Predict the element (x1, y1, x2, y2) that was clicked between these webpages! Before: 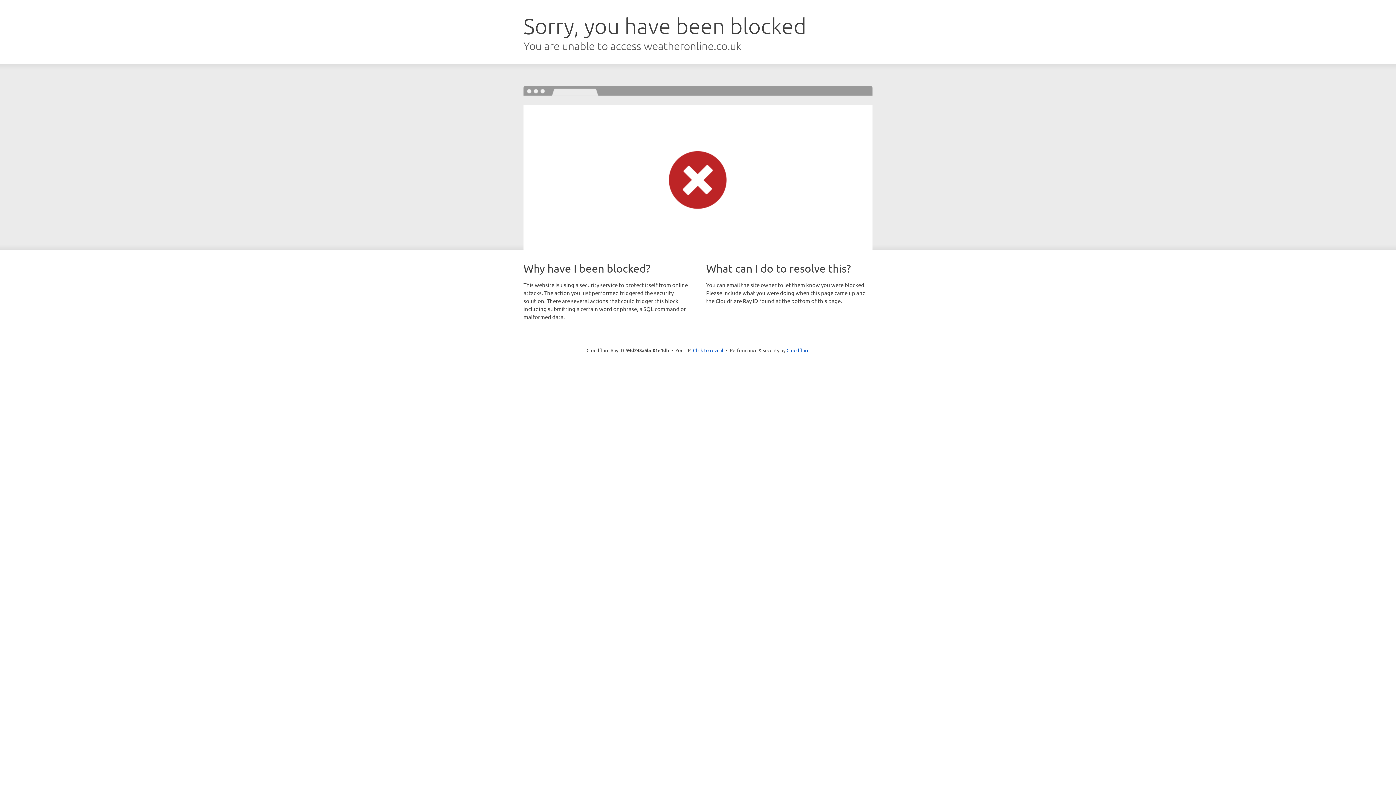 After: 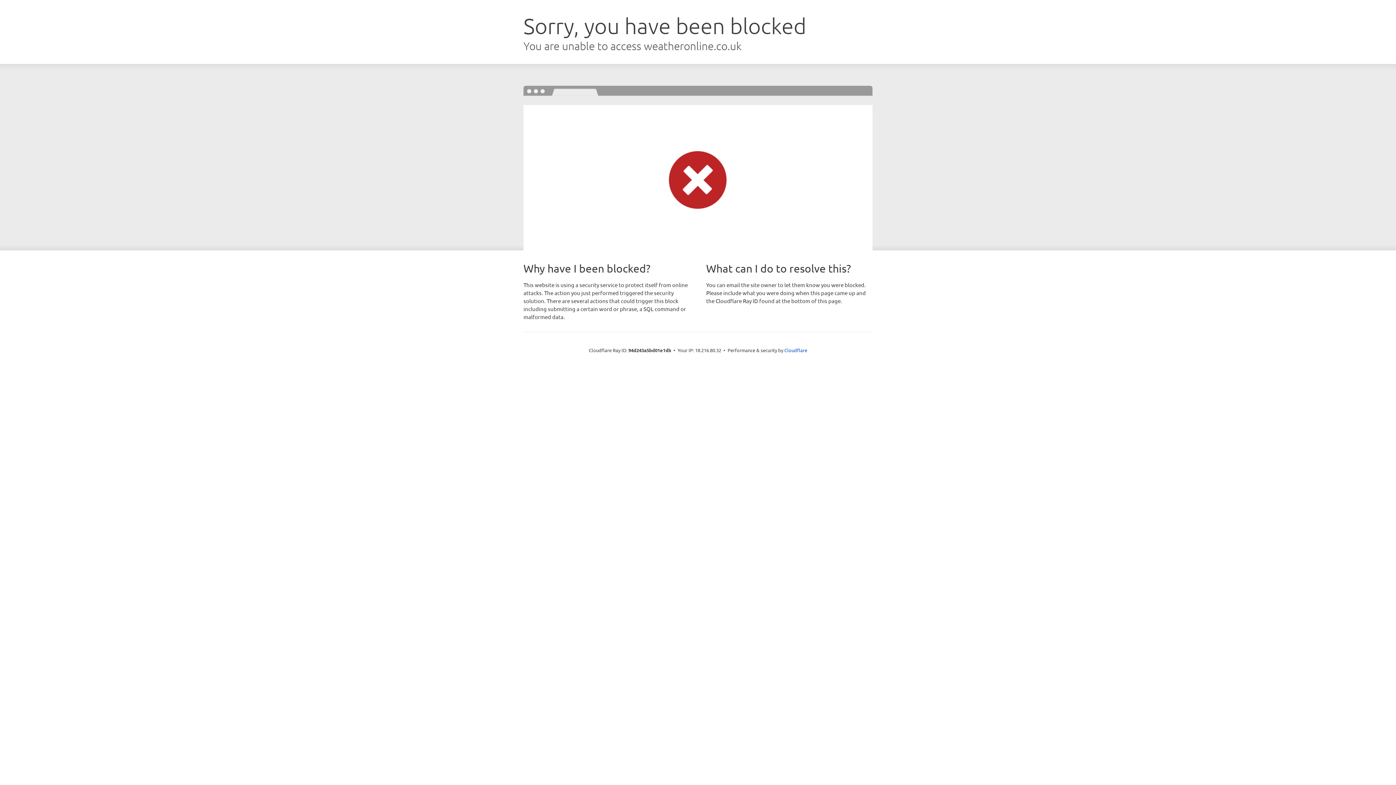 Action: bbox: (693, 346, 723, 353) label: Click to reveal